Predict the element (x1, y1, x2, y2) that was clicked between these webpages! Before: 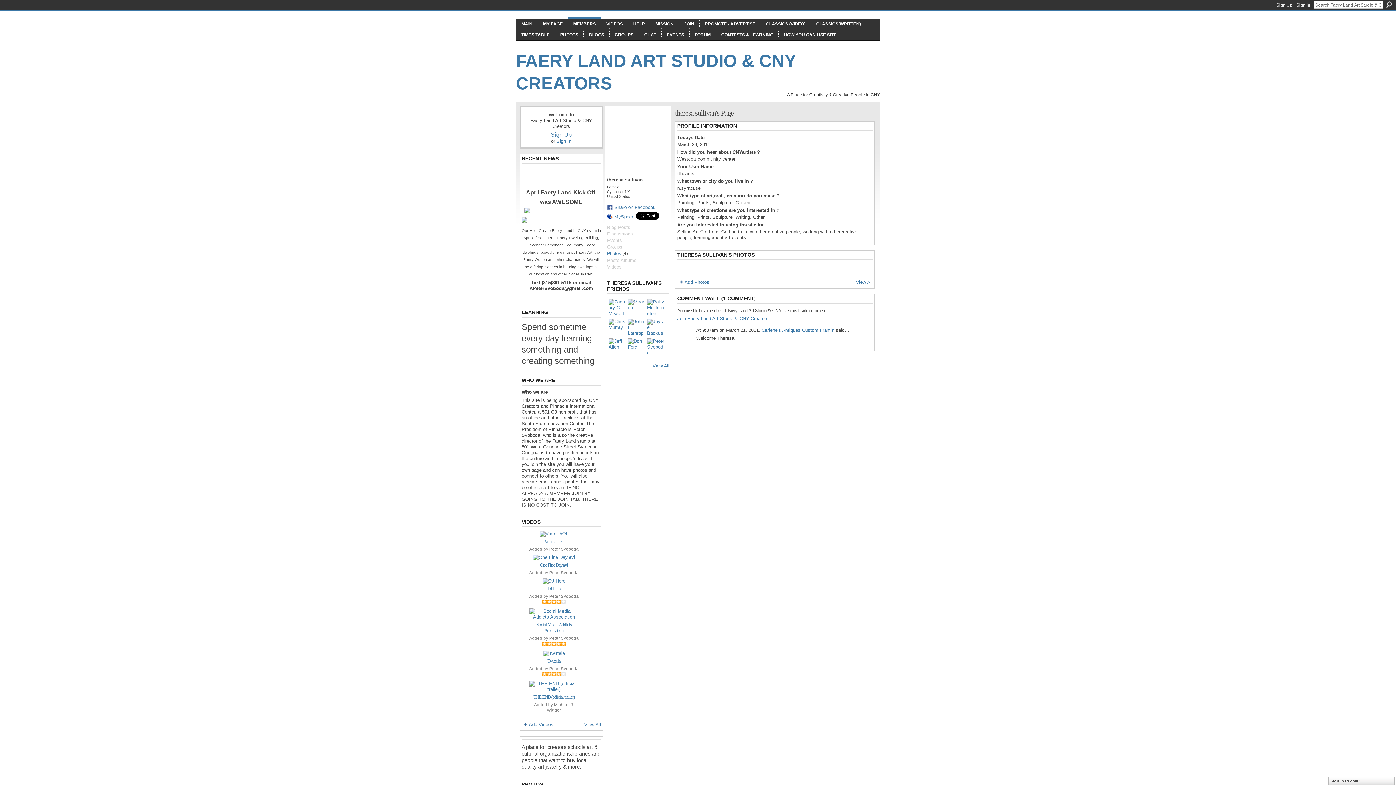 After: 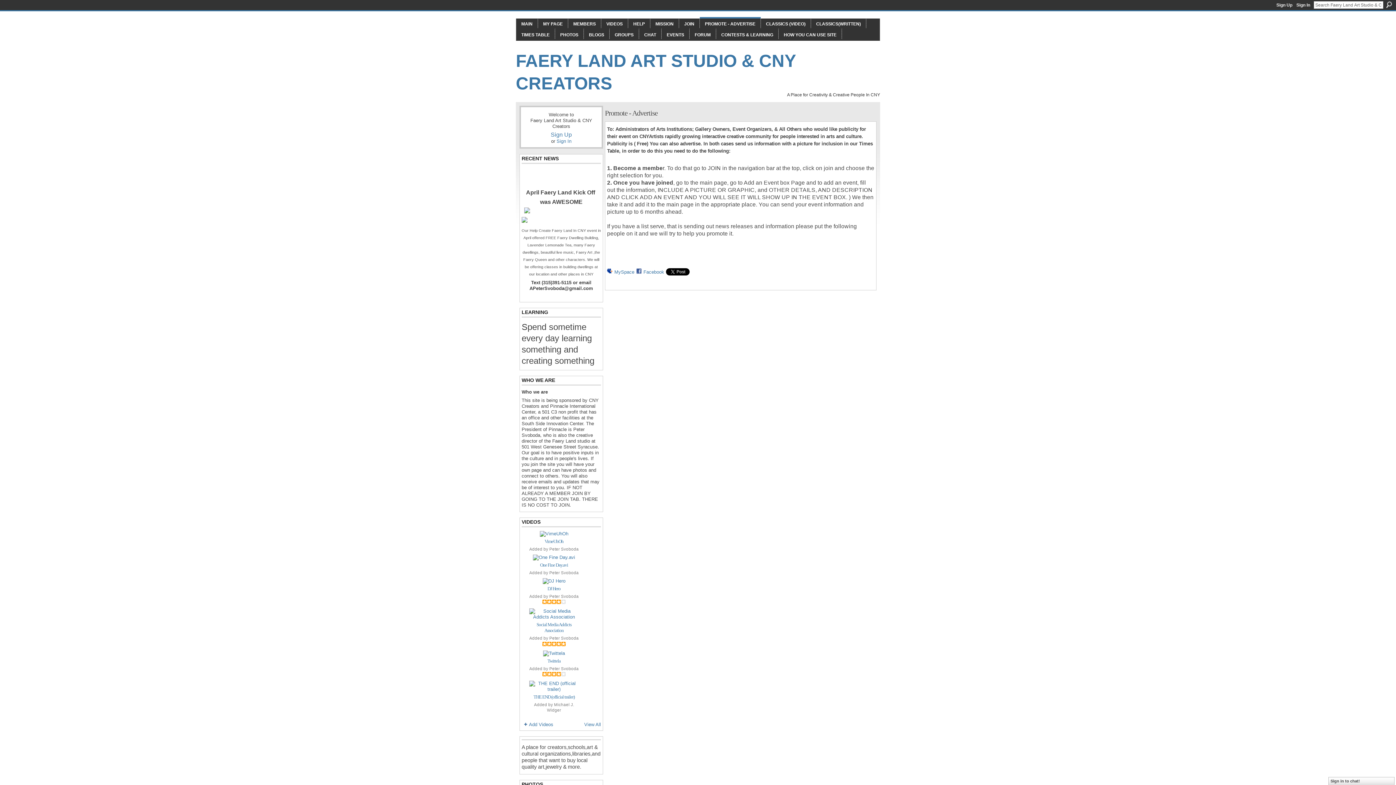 Action: bbox: (705, 21, 755, 26) label: PROMOTE - ADVERTISE